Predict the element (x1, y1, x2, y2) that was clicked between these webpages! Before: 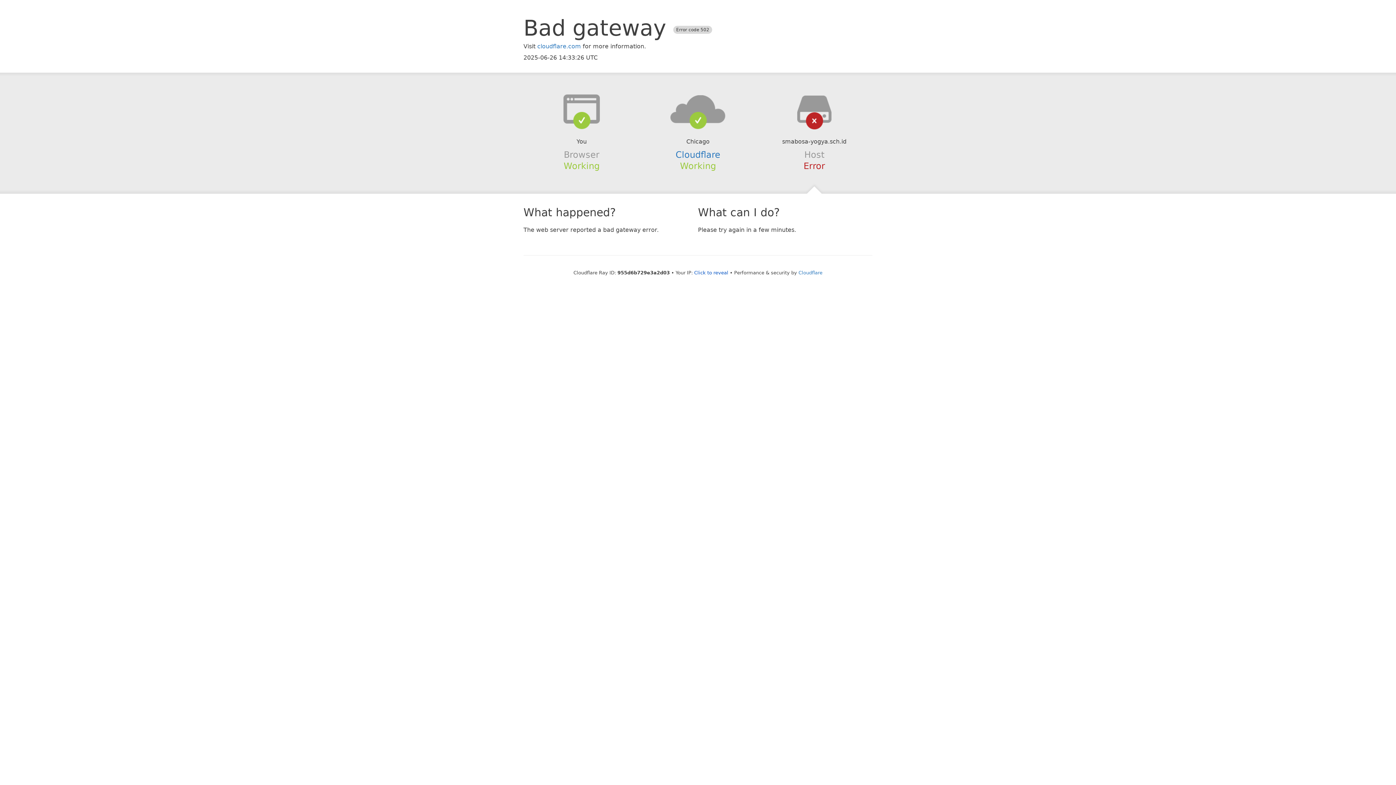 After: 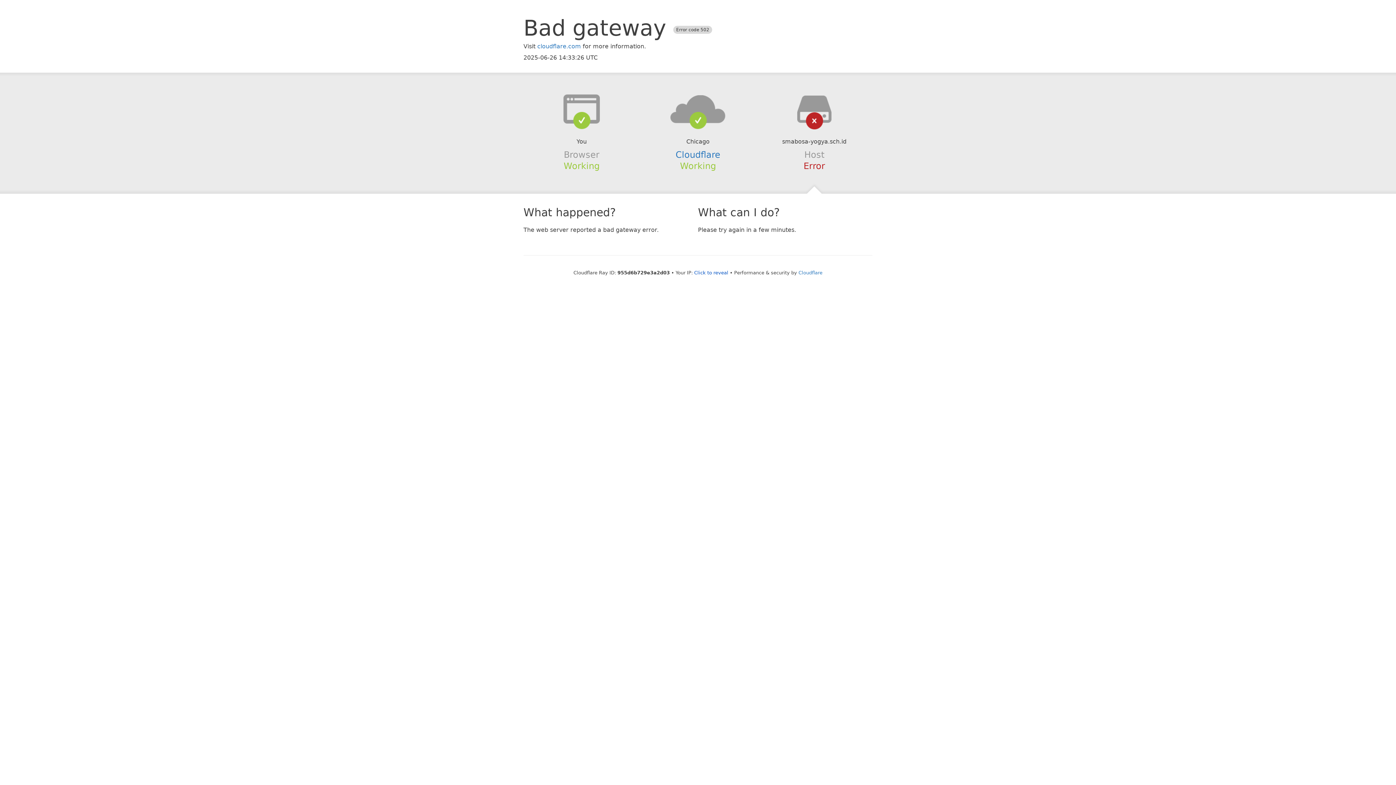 Action: bbox: (639, 94, 756, 123)